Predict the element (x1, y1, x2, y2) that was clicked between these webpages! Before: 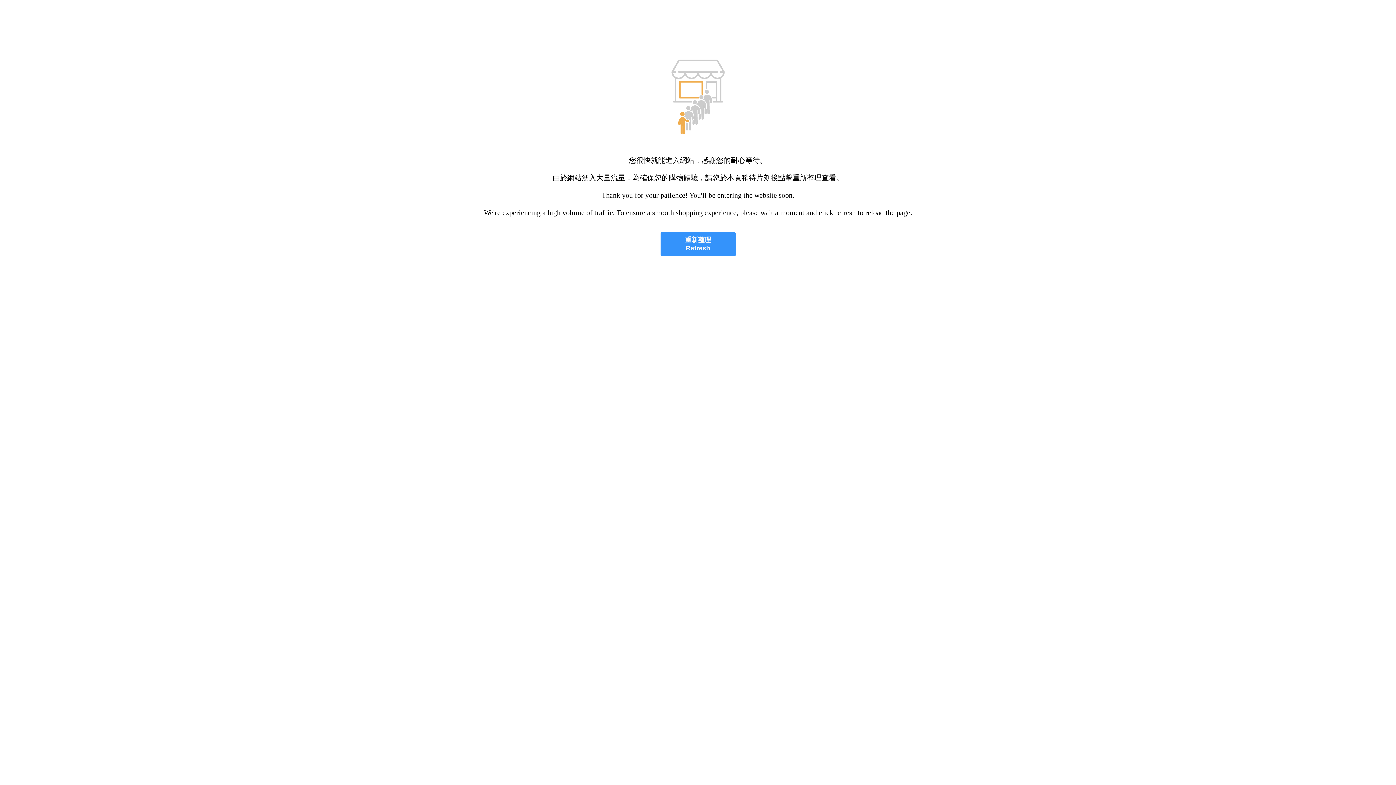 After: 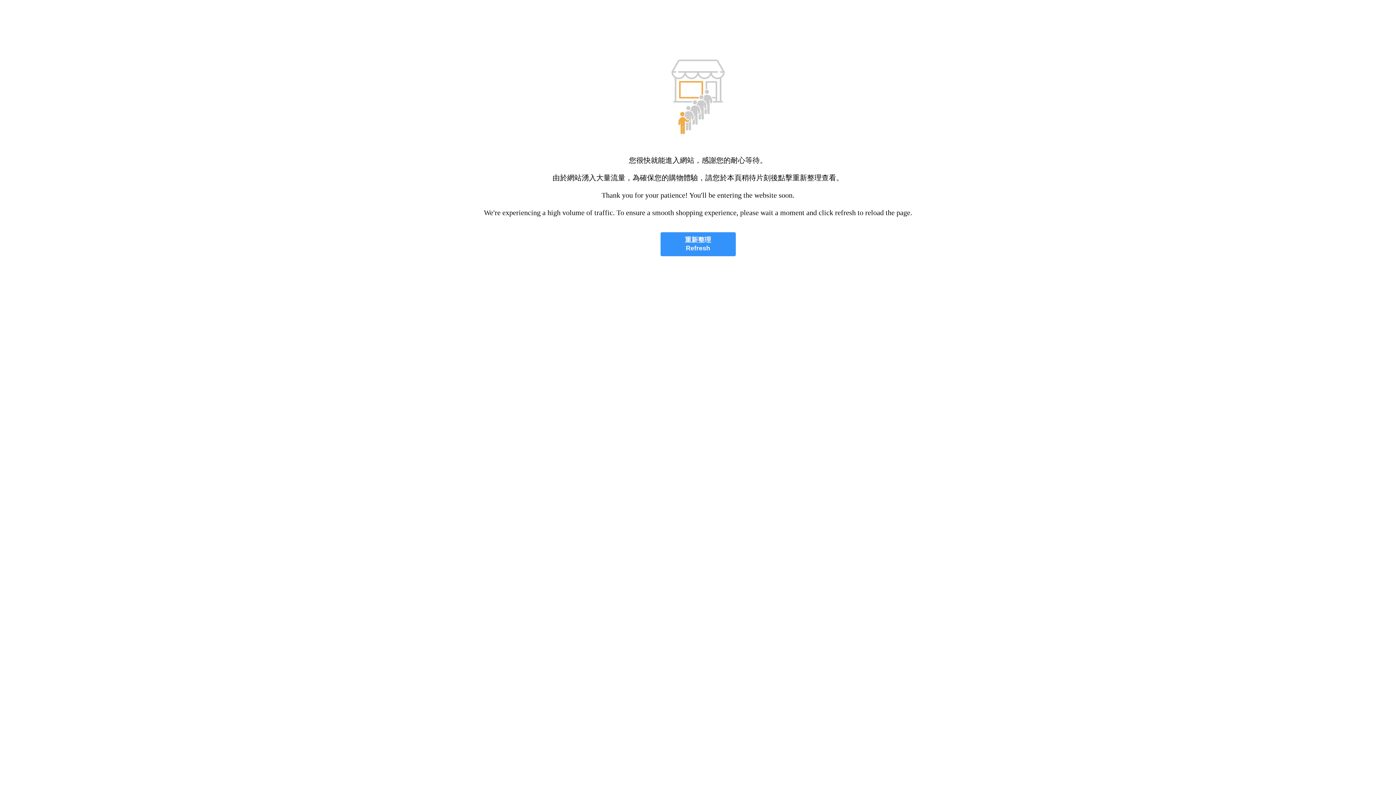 Action: bbox: (660, 232, 735, 256) label: 重新整理
Refresh